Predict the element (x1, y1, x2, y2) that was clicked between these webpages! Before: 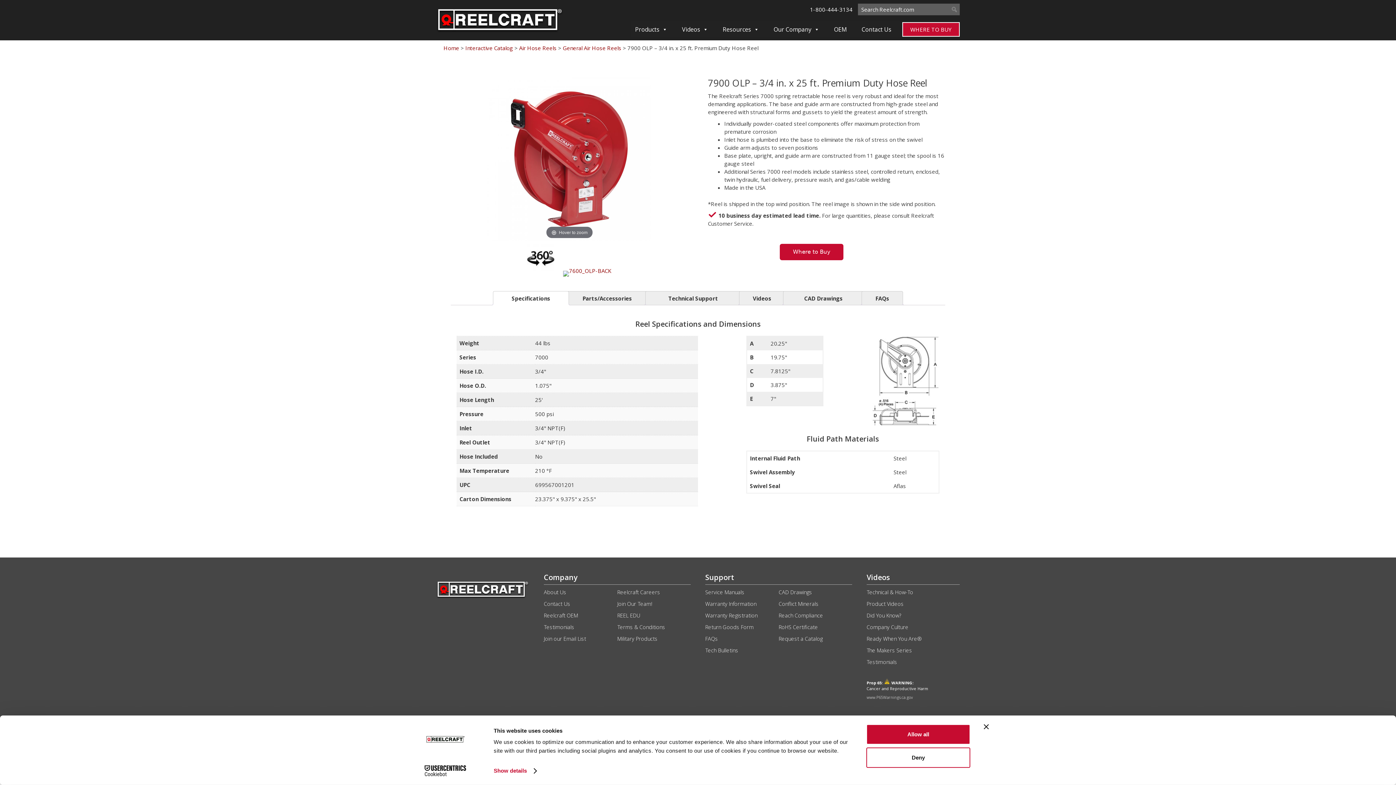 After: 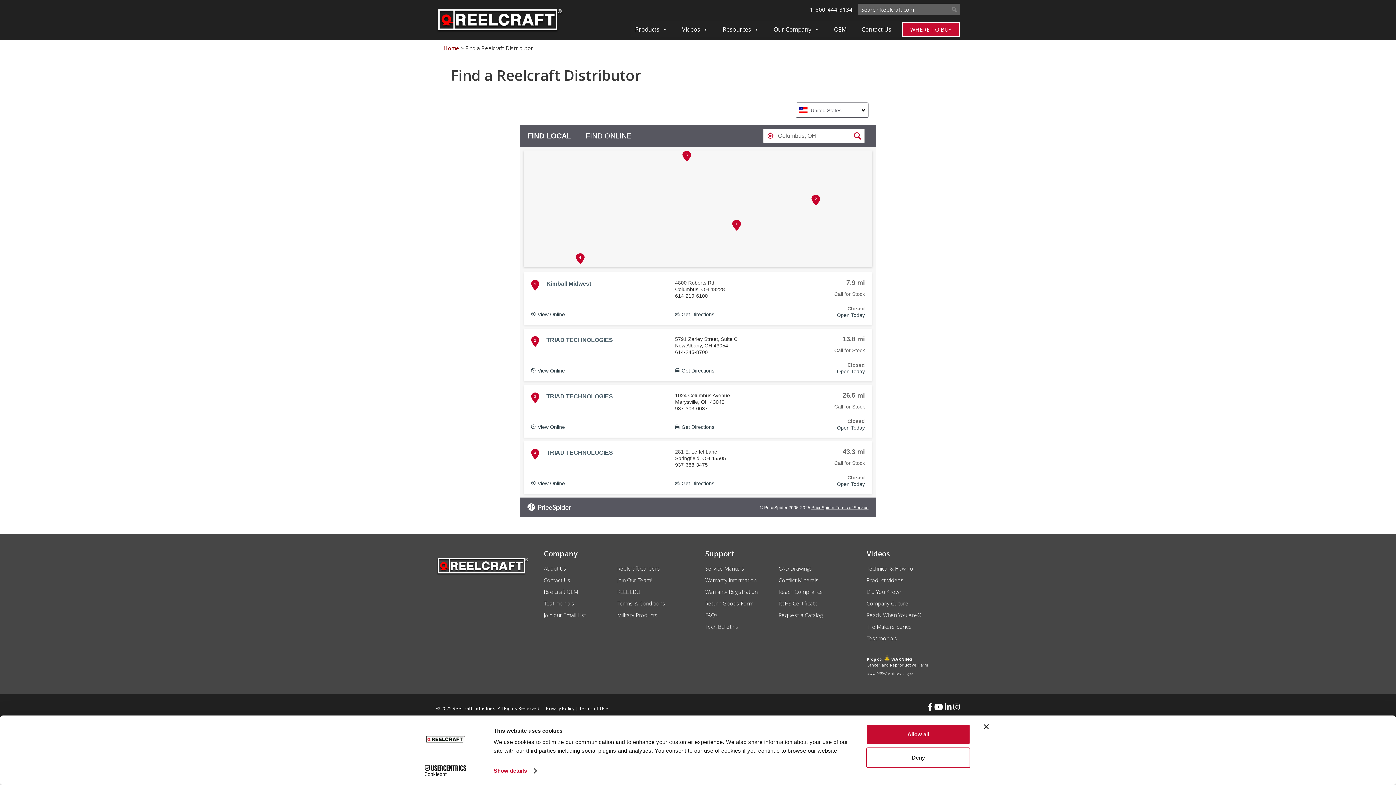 Action: label: WHERE TO BUY bbox: (902, 22, 960, 36)